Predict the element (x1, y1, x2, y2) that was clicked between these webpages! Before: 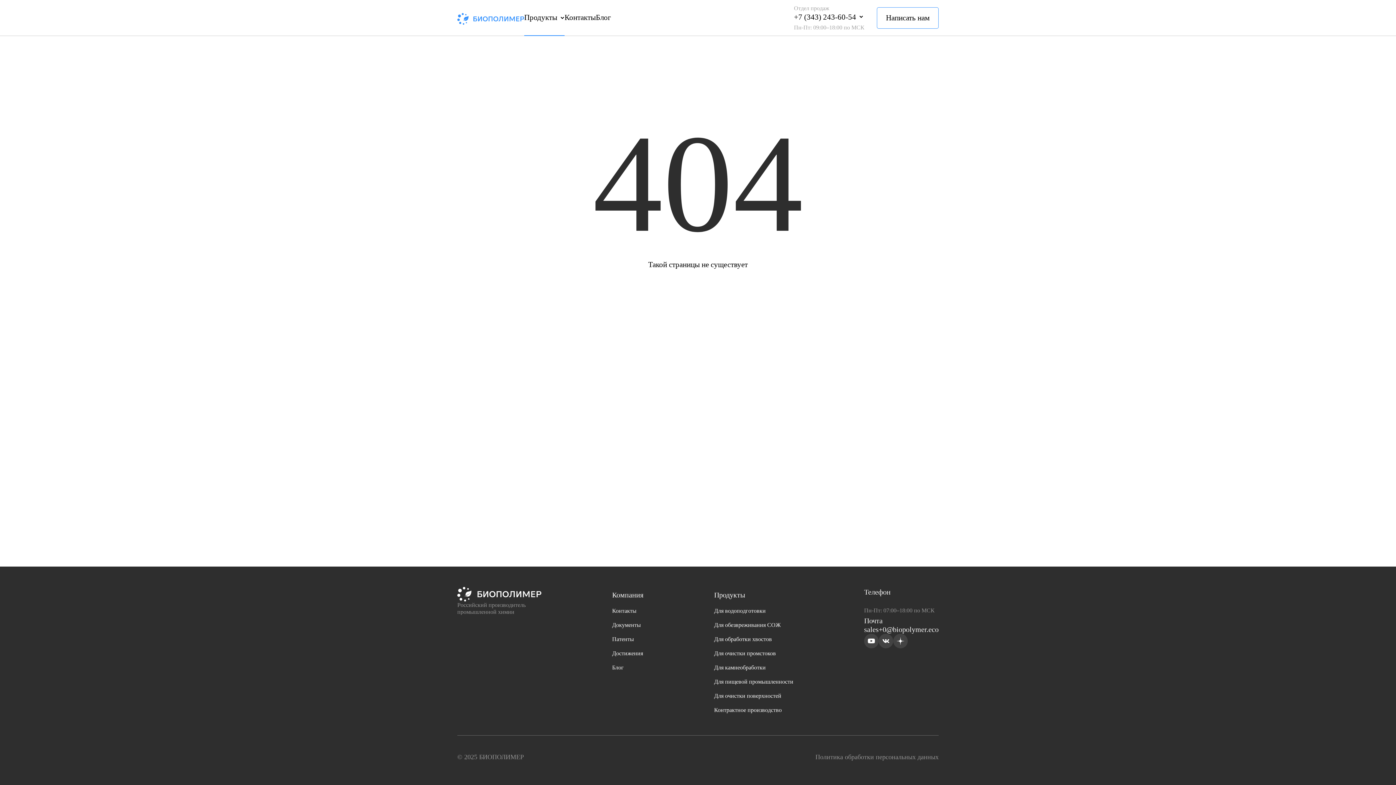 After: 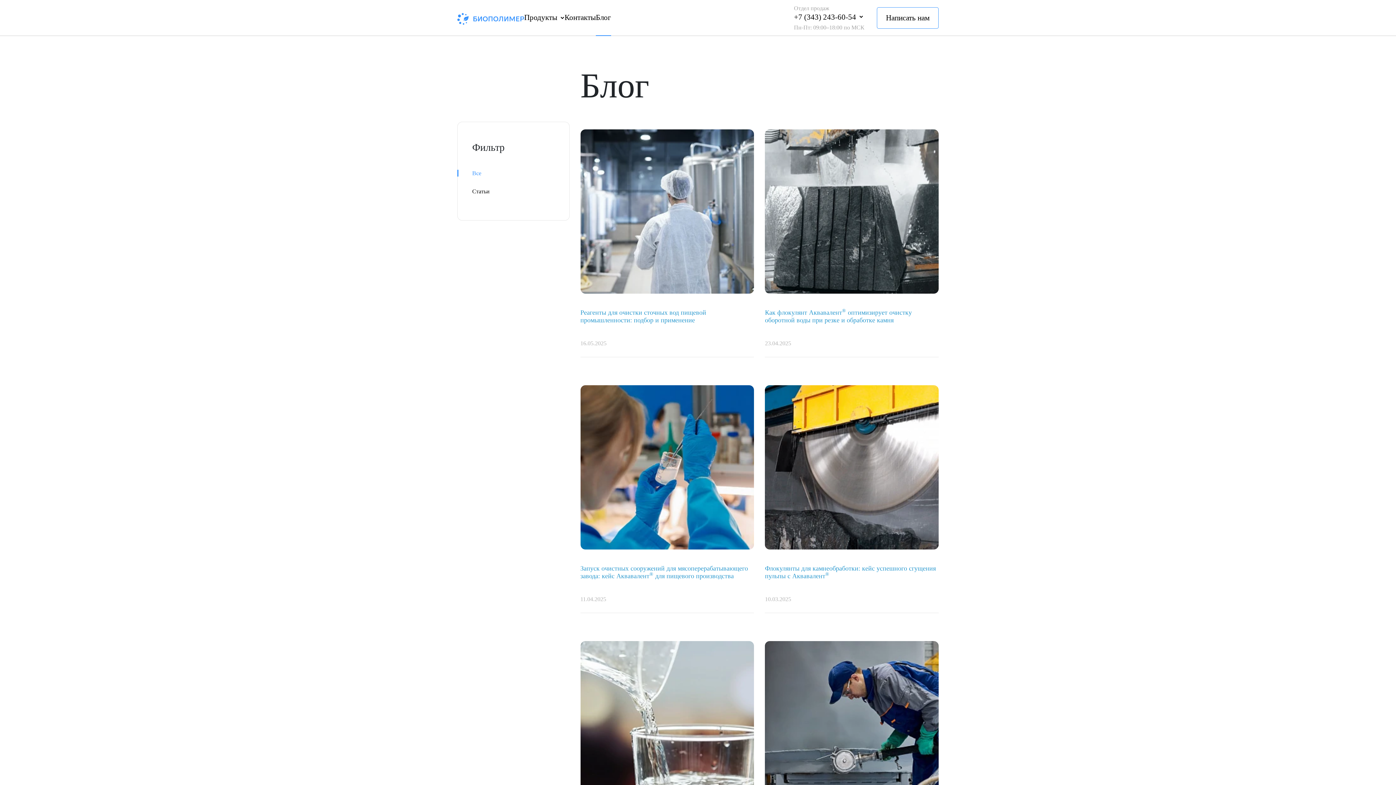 Action: bbox: (612, 664, 623, 671) label: Блог